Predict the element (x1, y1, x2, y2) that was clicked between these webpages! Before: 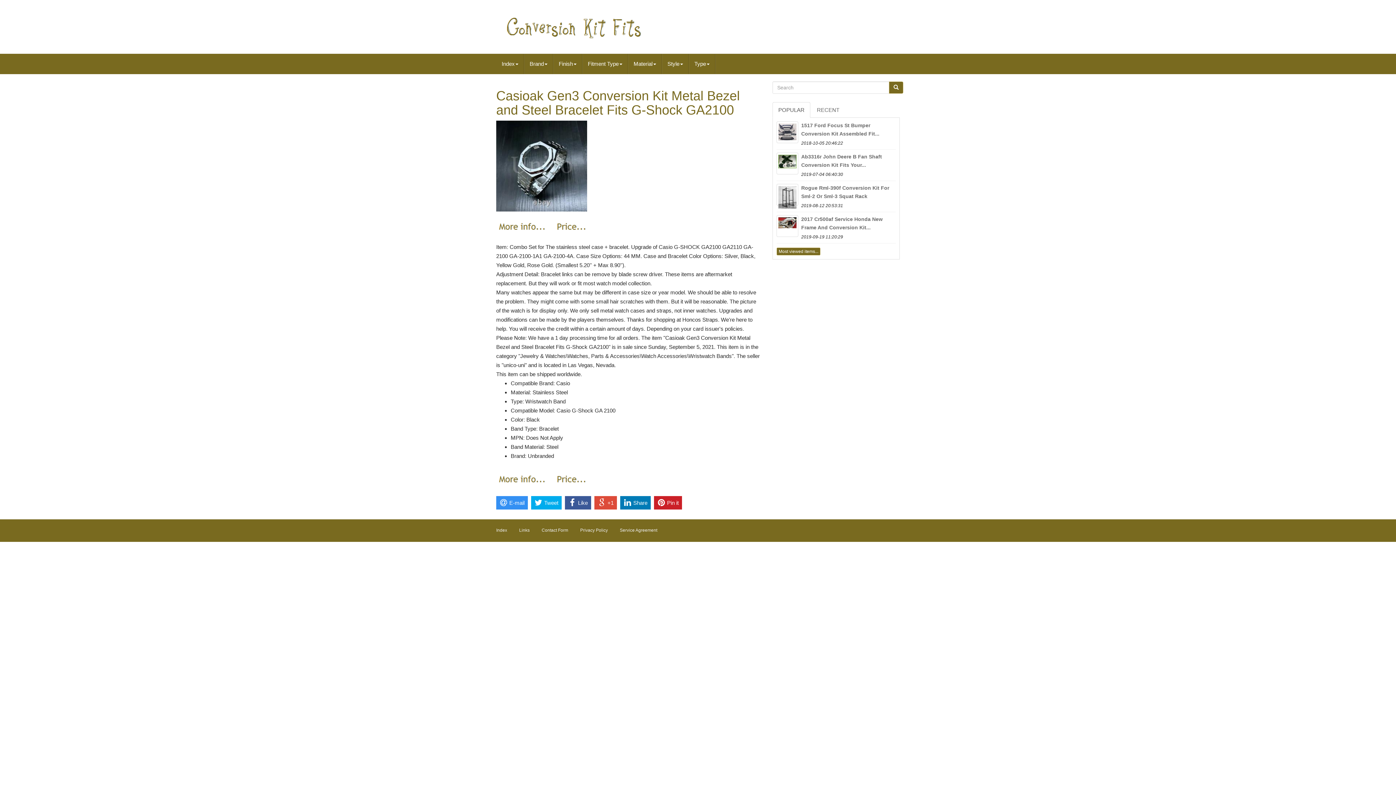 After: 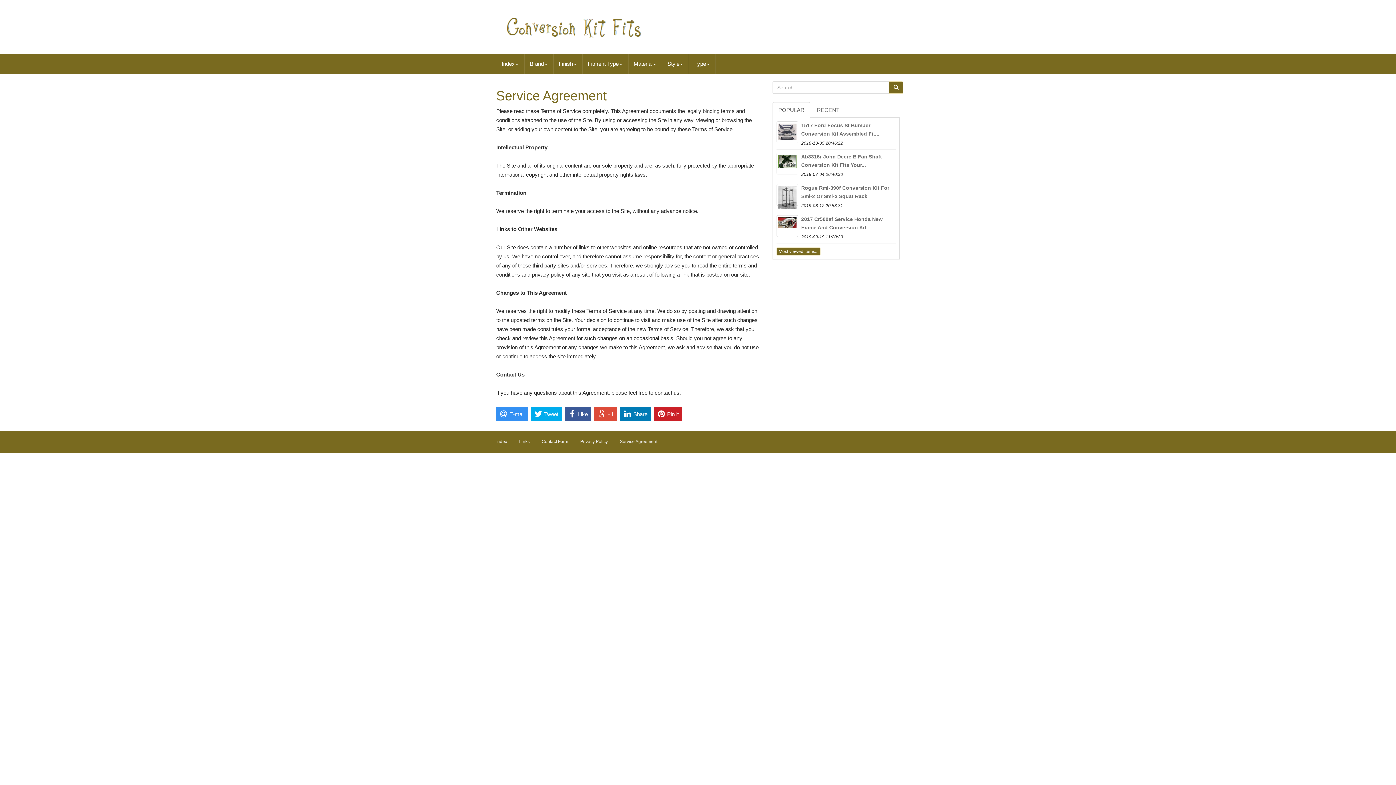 Action: label: Service Agreement bbox: (614, 523, 662, 537)